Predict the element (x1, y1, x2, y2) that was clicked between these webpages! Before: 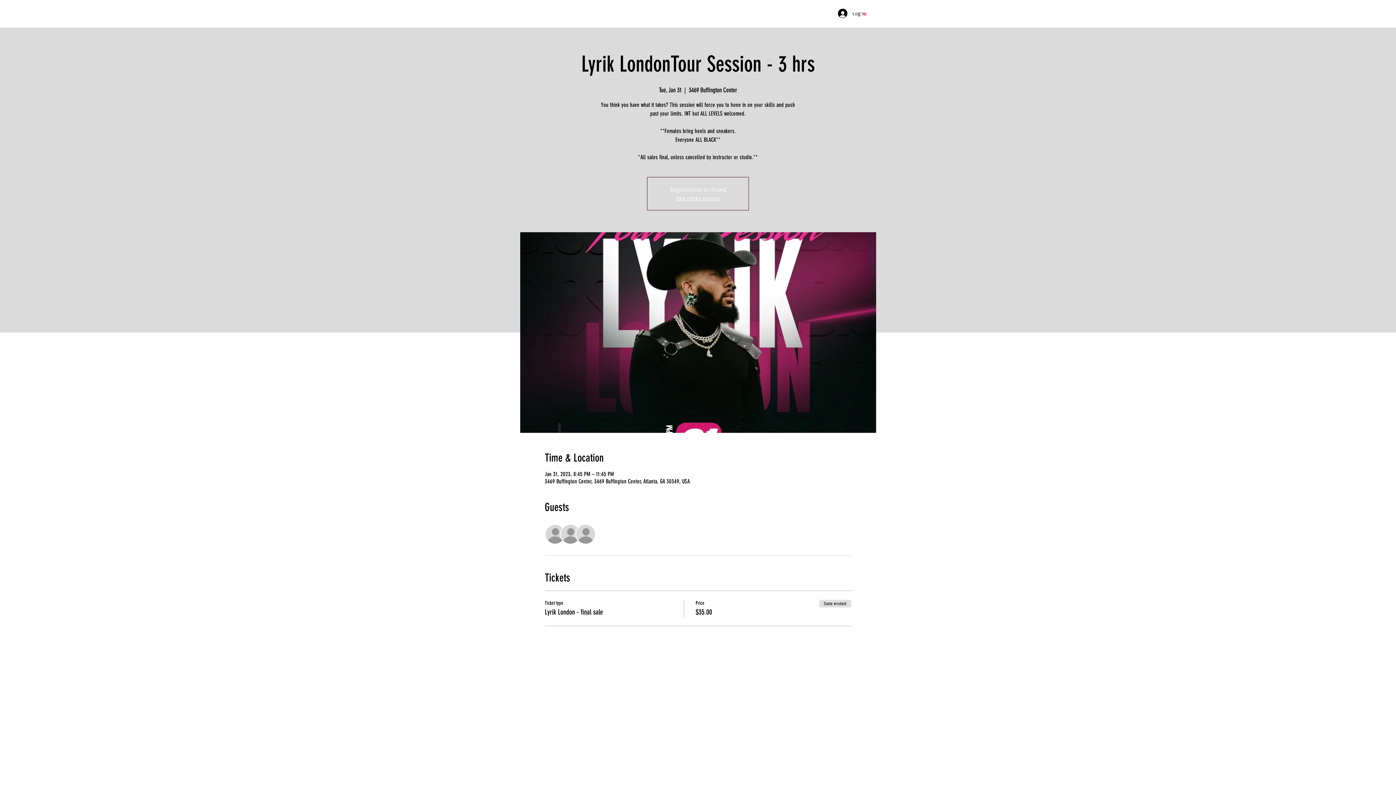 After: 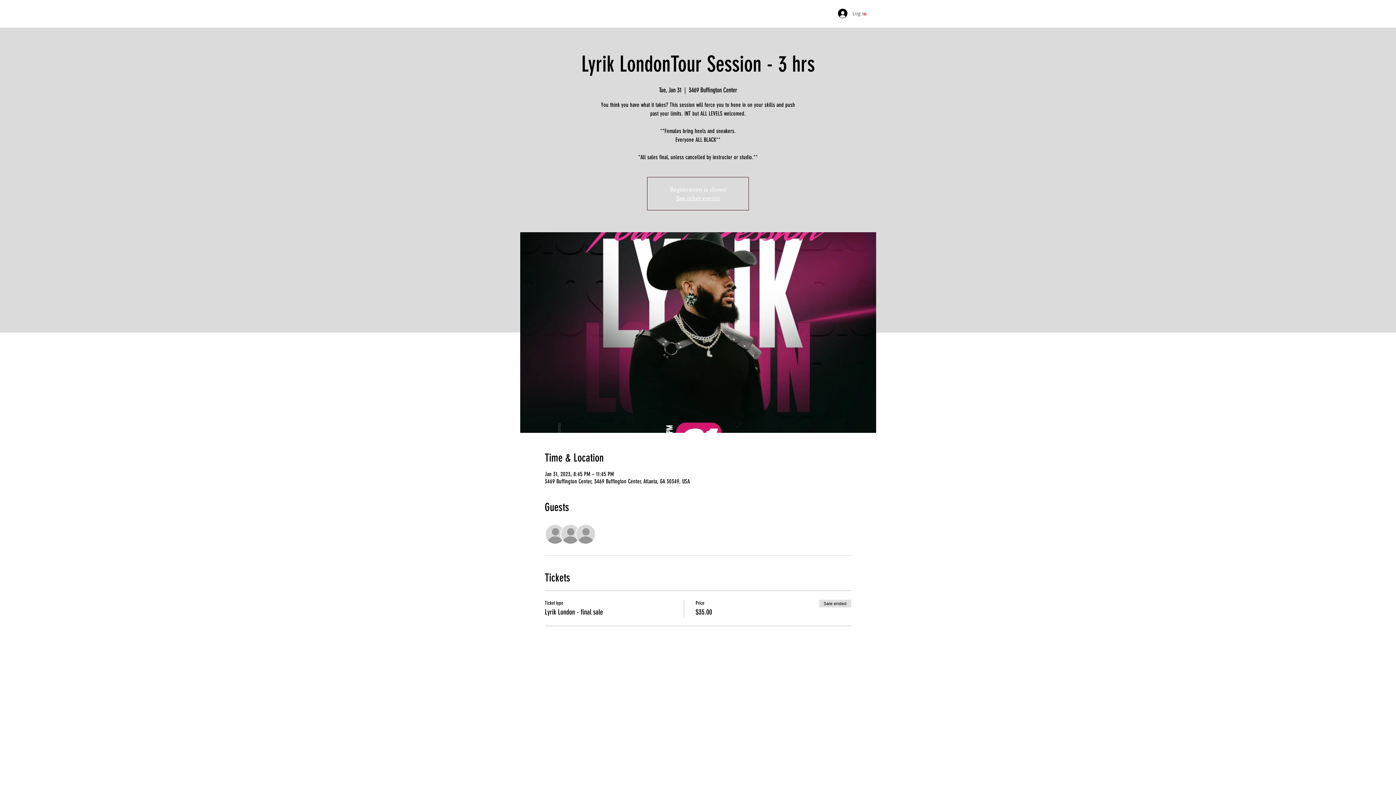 Action: label: Log In bbox: (833, 6, 871, 20)